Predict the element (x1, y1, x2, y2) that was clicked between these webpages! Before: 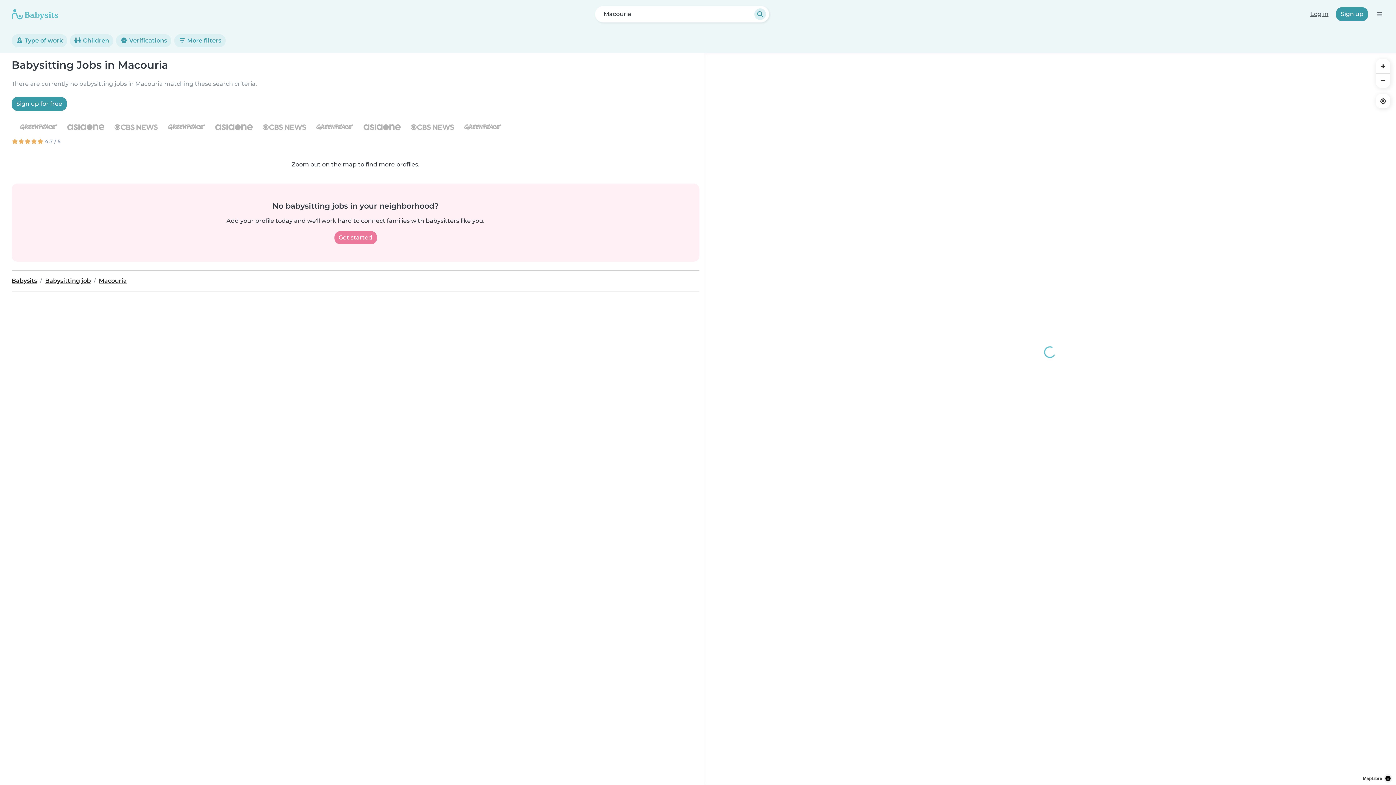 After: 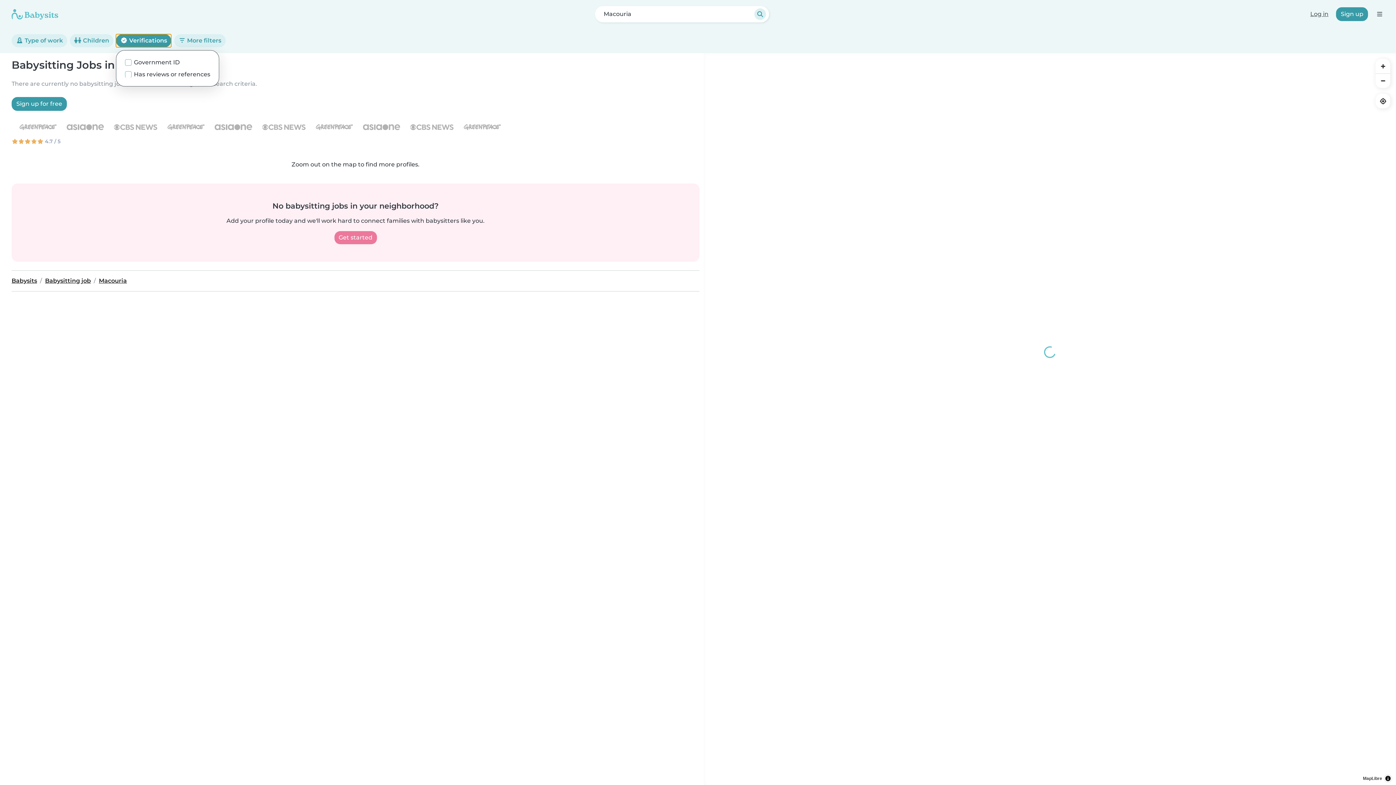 Action: label:  Verifications bbox: (116, 34, 171, 47)